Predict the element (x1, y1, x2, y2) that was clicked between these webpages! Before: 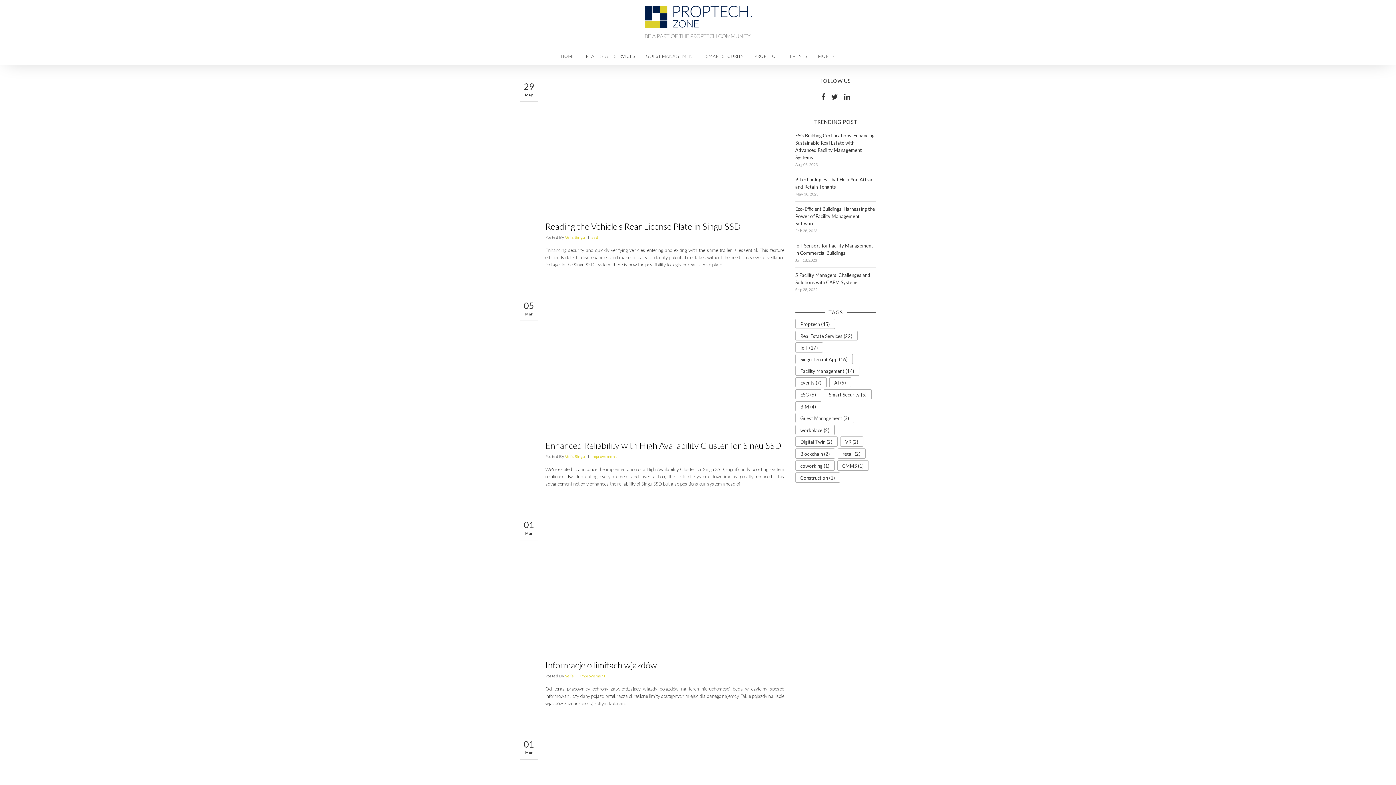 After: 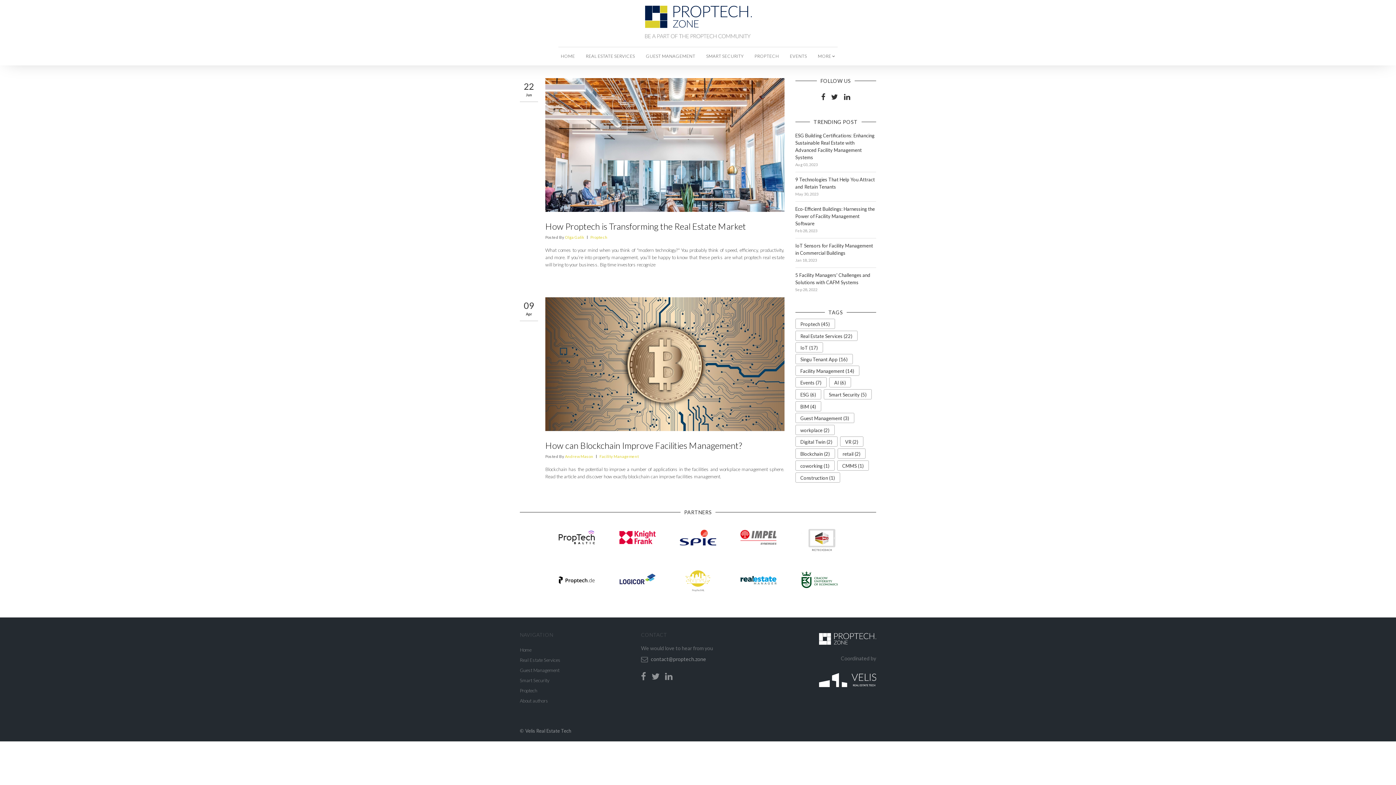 Action: label: Blockchain (2) bbox: (795, 448, 835, 458)